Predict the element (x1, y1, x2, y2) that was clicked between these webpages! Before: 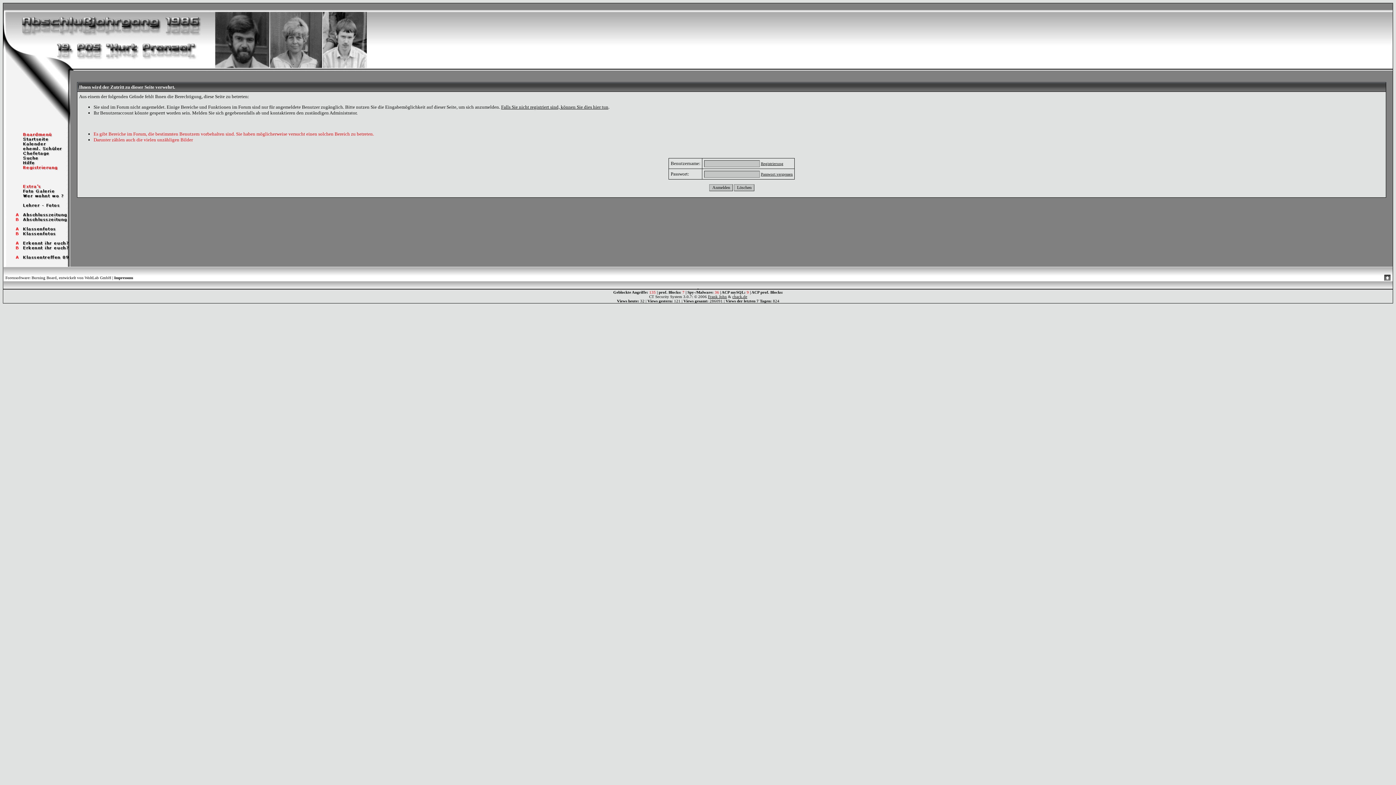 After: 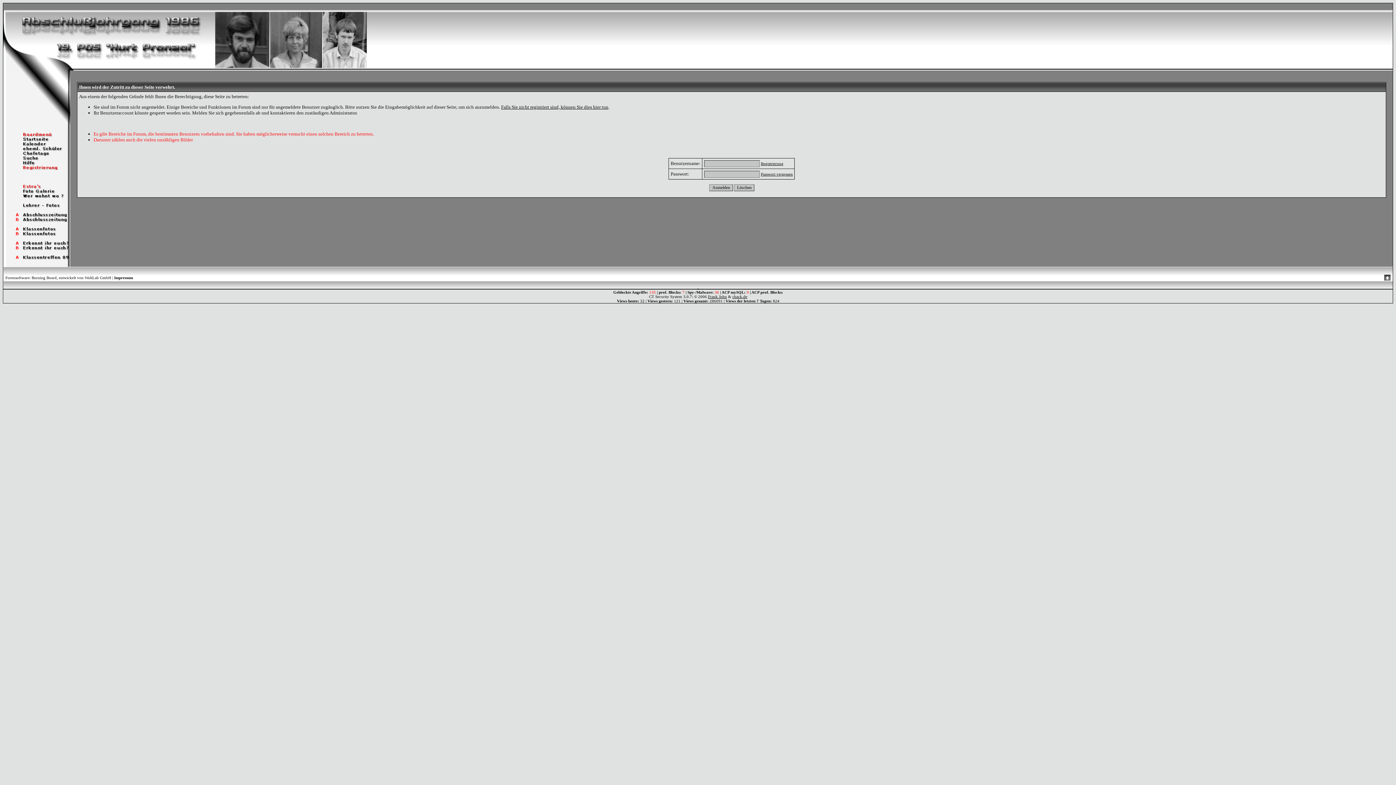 Action: bbox: (3, 202, 70, 209)